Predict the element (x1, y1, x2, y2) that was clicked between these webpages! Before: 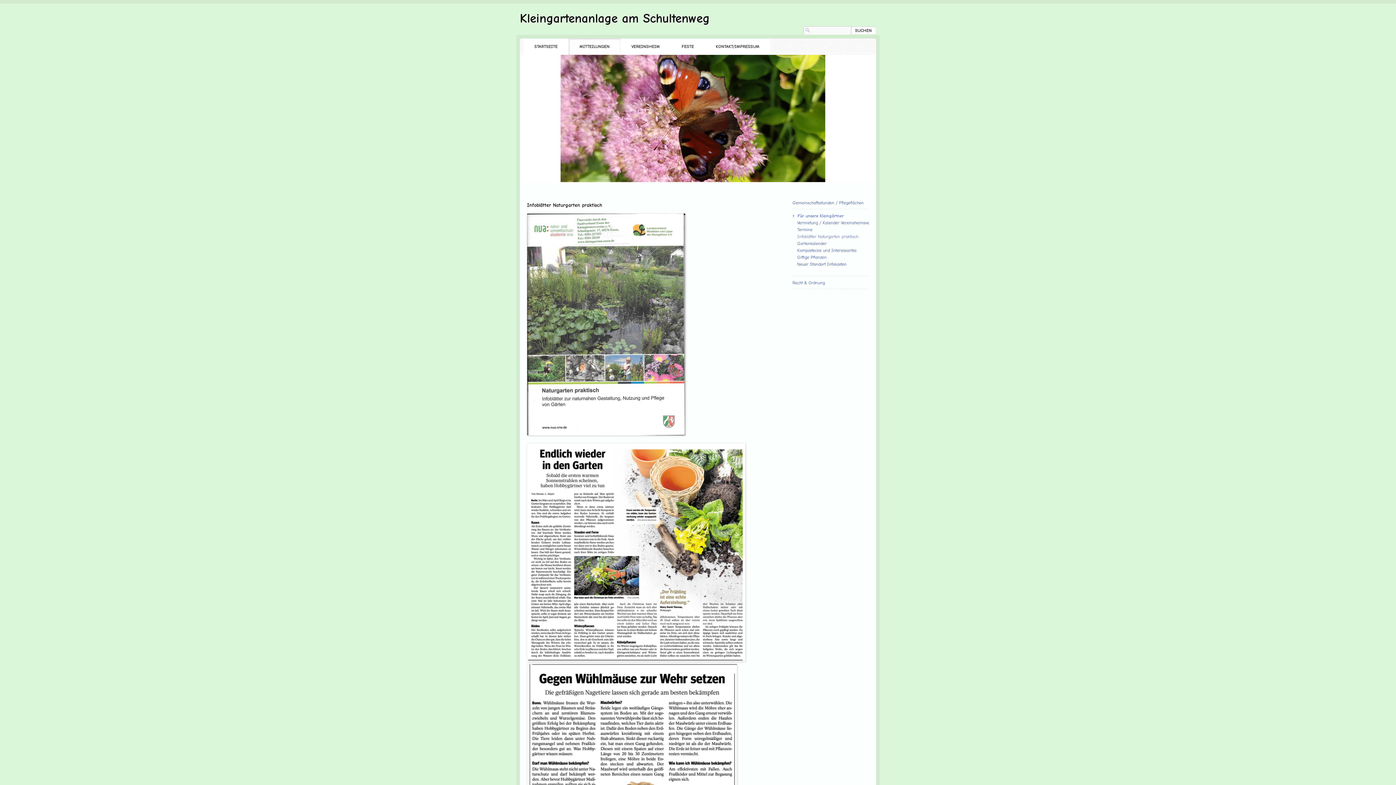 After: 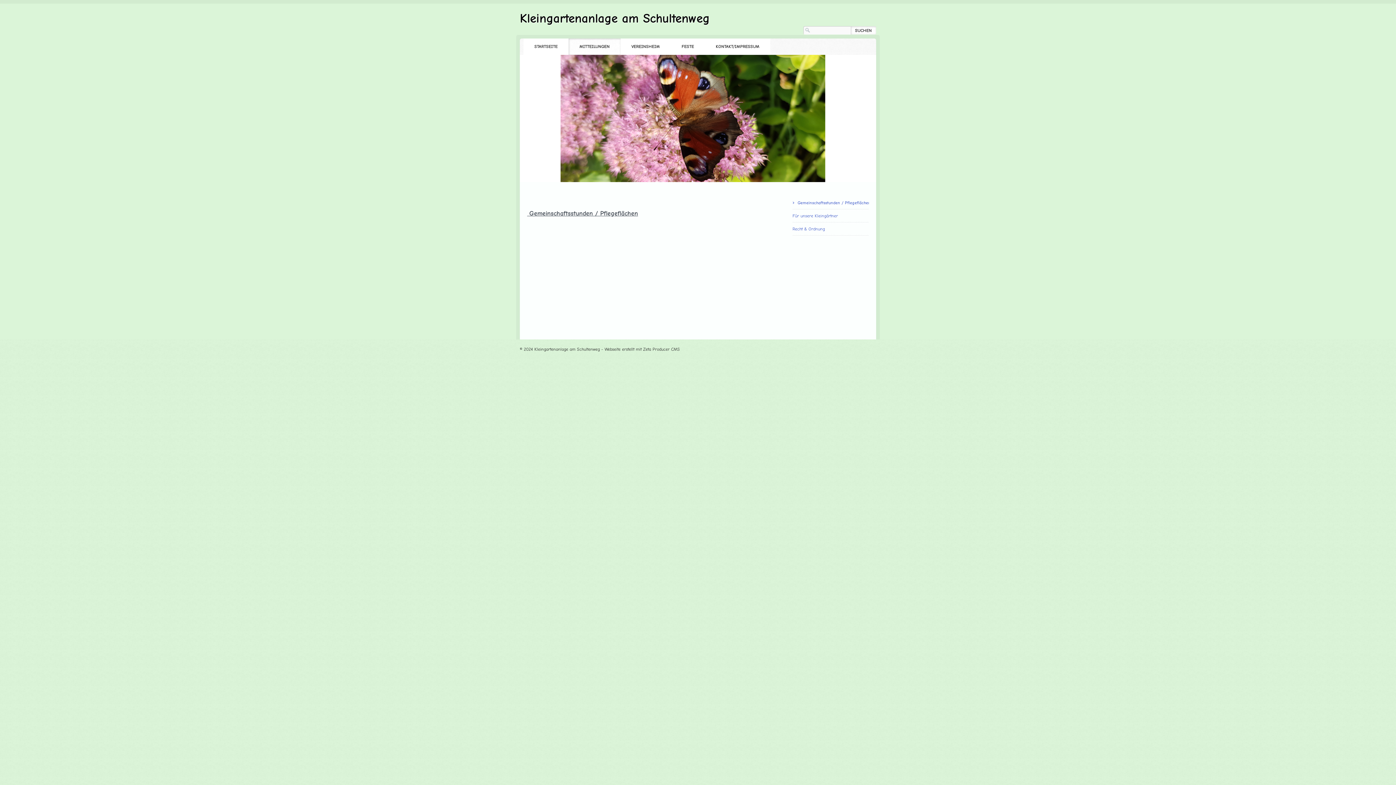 Action: label: Gemeinschaftsstunden / Pflegeflächen bbox: (792, 200, 869, 205)